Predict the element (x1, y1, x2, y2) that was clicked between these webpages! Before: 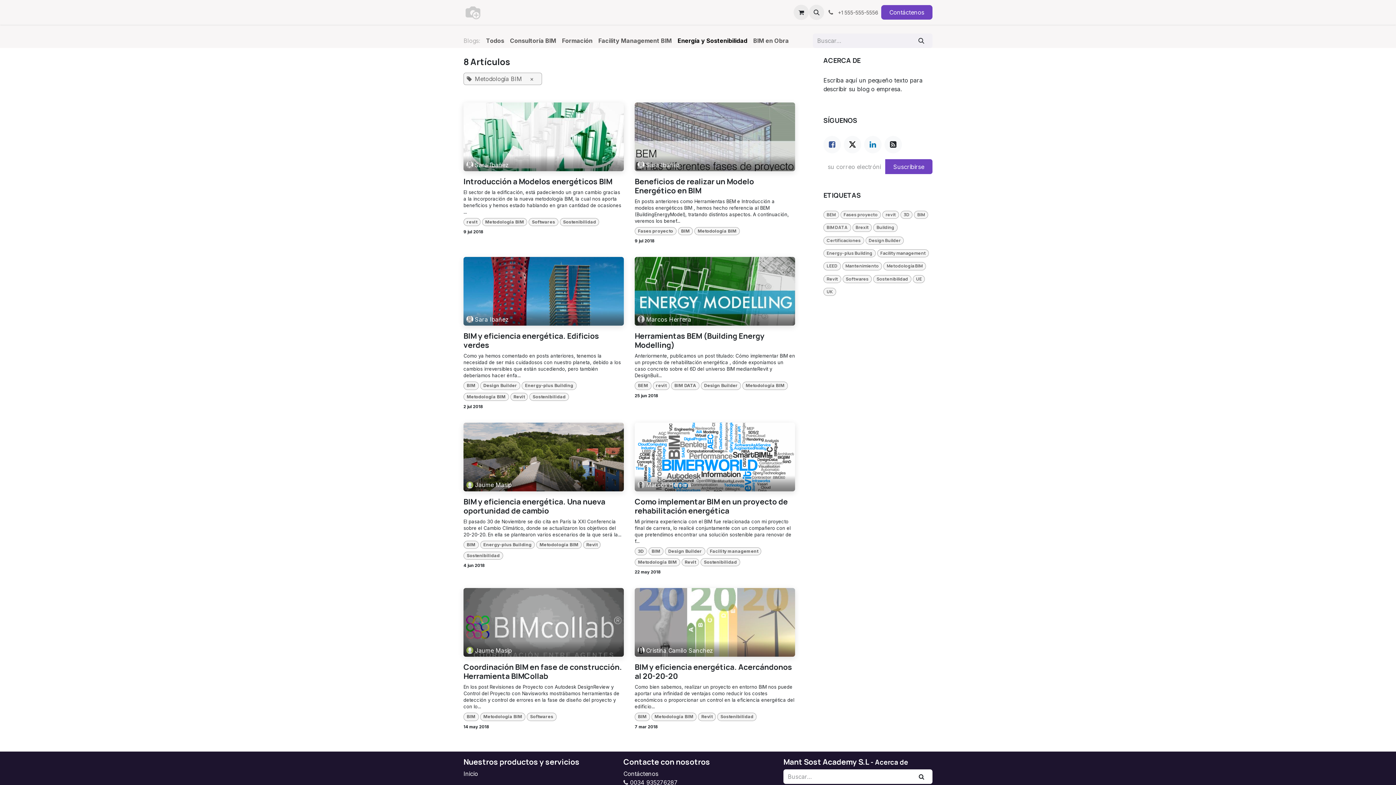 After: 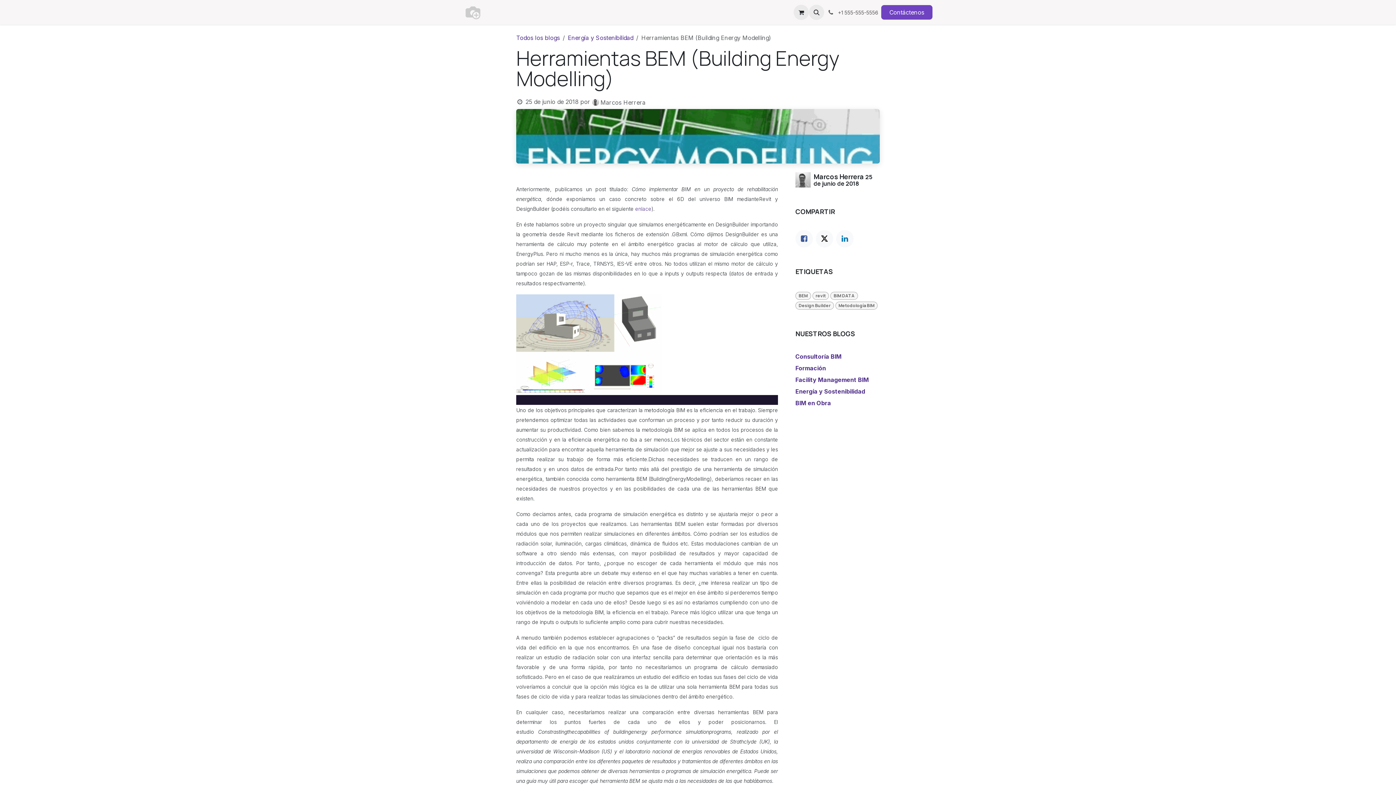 Action: bbox: (634, 331, 795, 349) label: Herramientas BEM (Building Energy Modelling)